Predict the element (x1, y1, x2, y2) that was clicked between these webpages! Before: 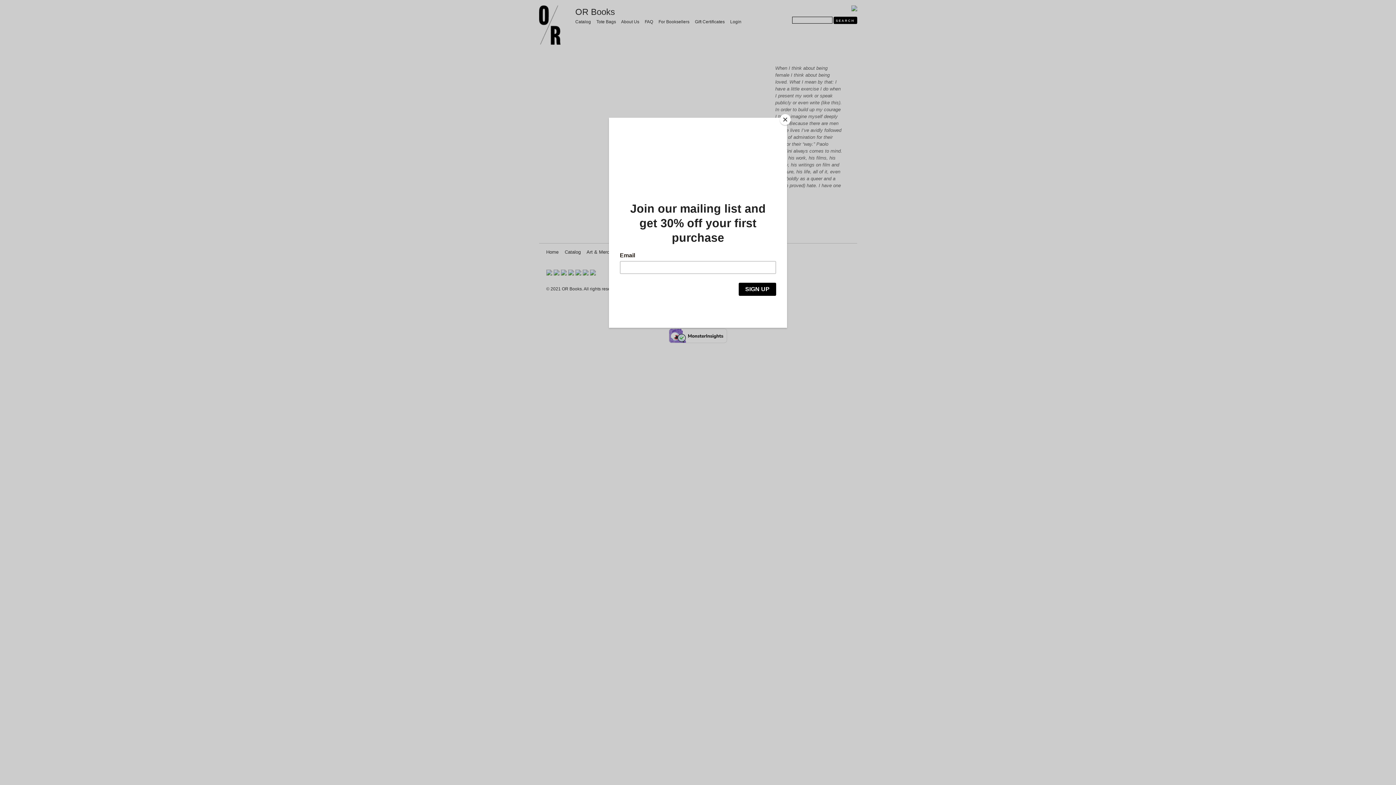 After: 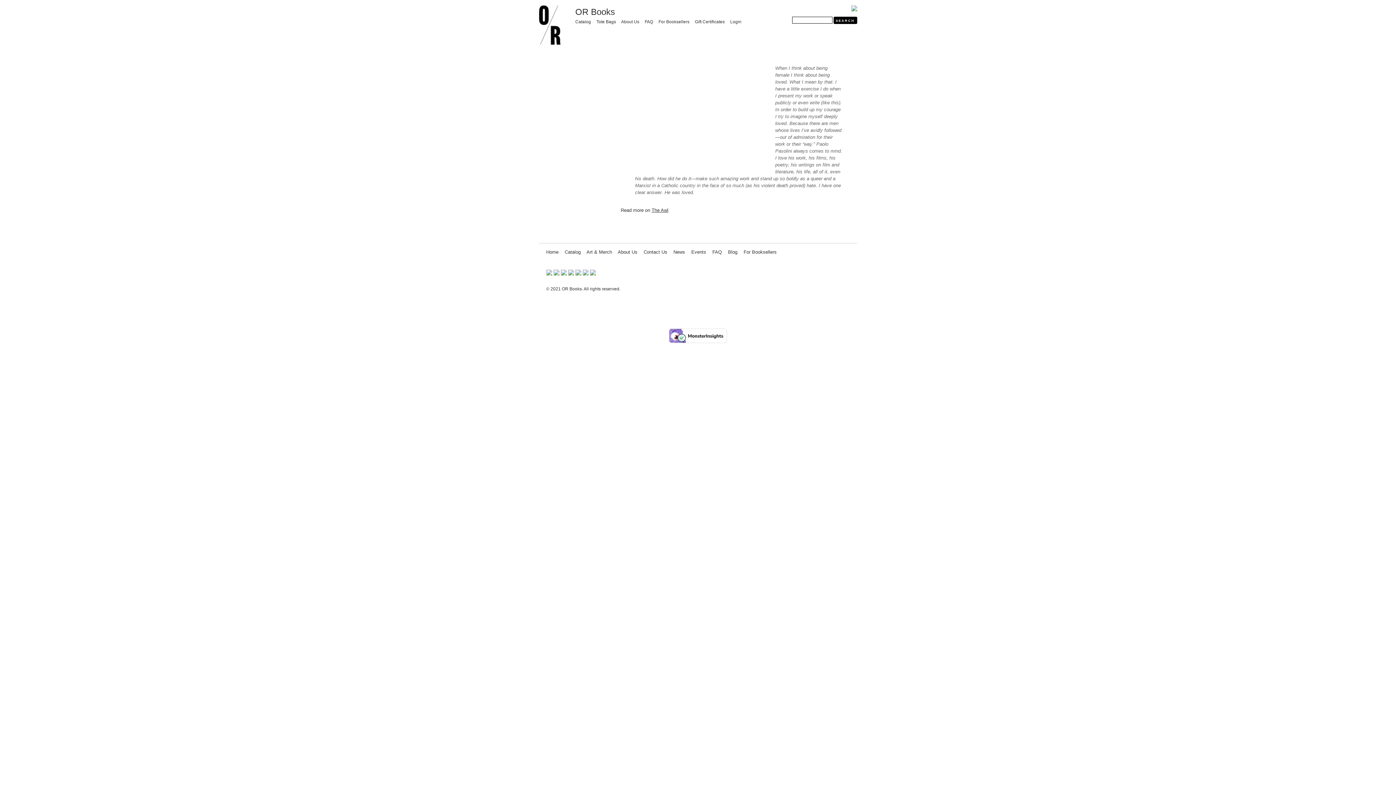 Action: bbox: (780, 114, 790, 125) label: Close